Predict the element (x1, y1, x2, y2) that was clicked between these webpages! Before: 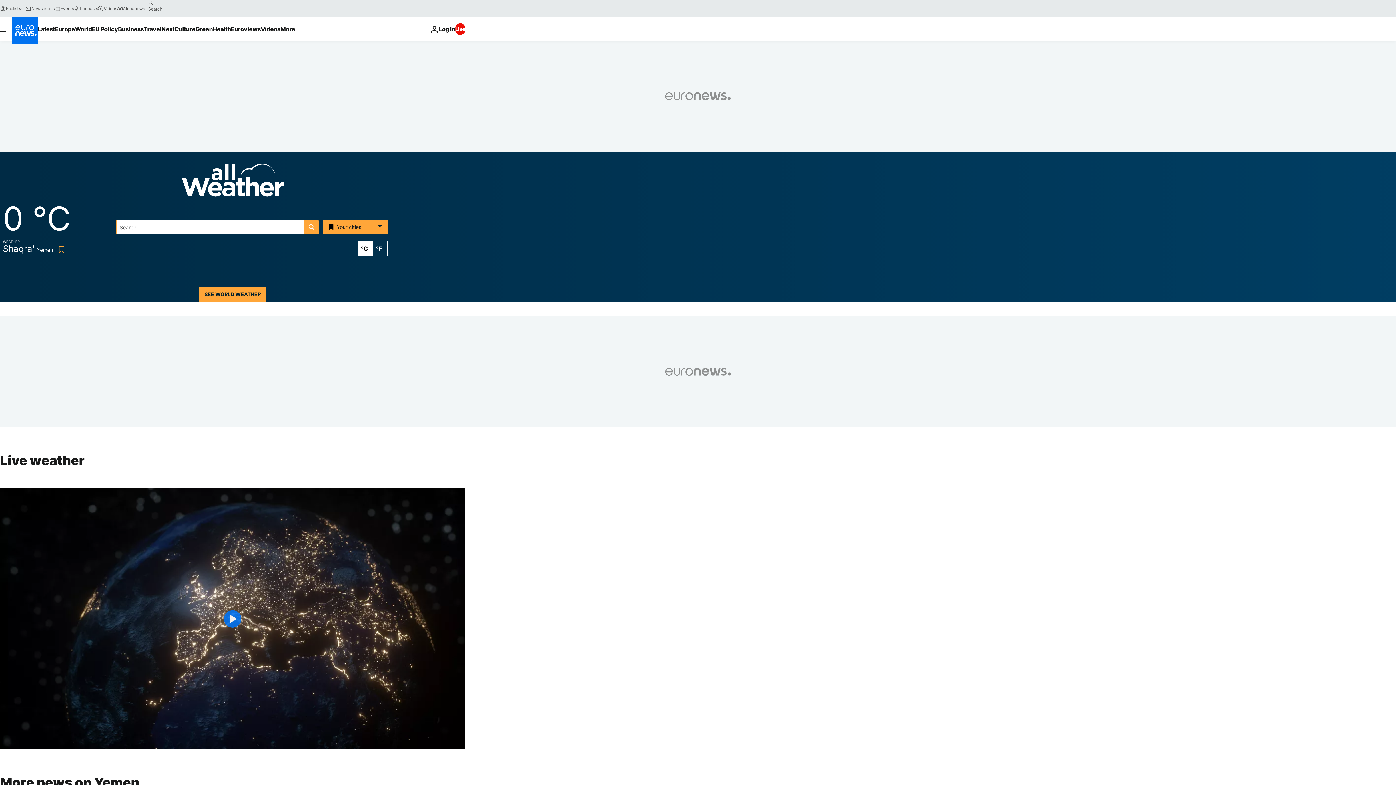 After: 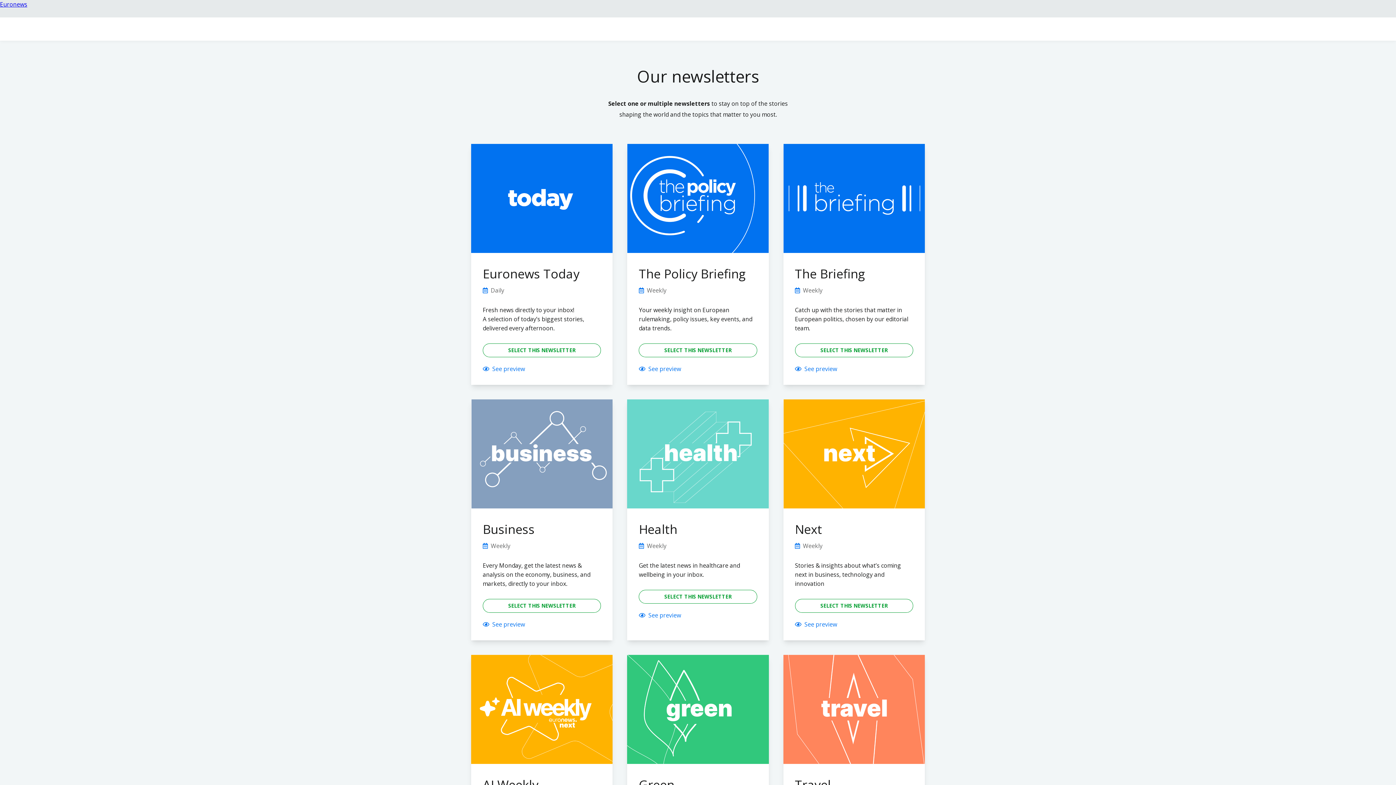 Action: bbox: (25, 5, 54, 11) label: Newsletters